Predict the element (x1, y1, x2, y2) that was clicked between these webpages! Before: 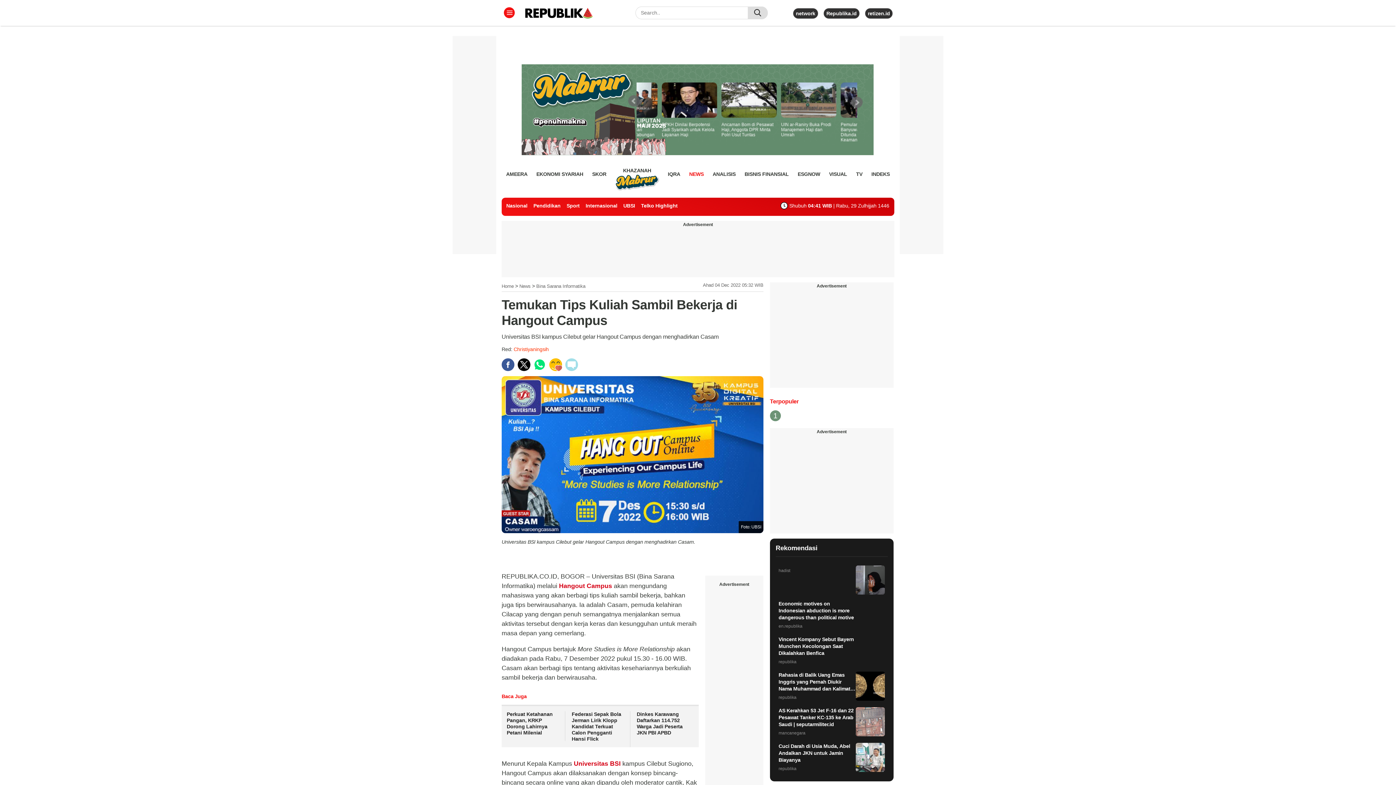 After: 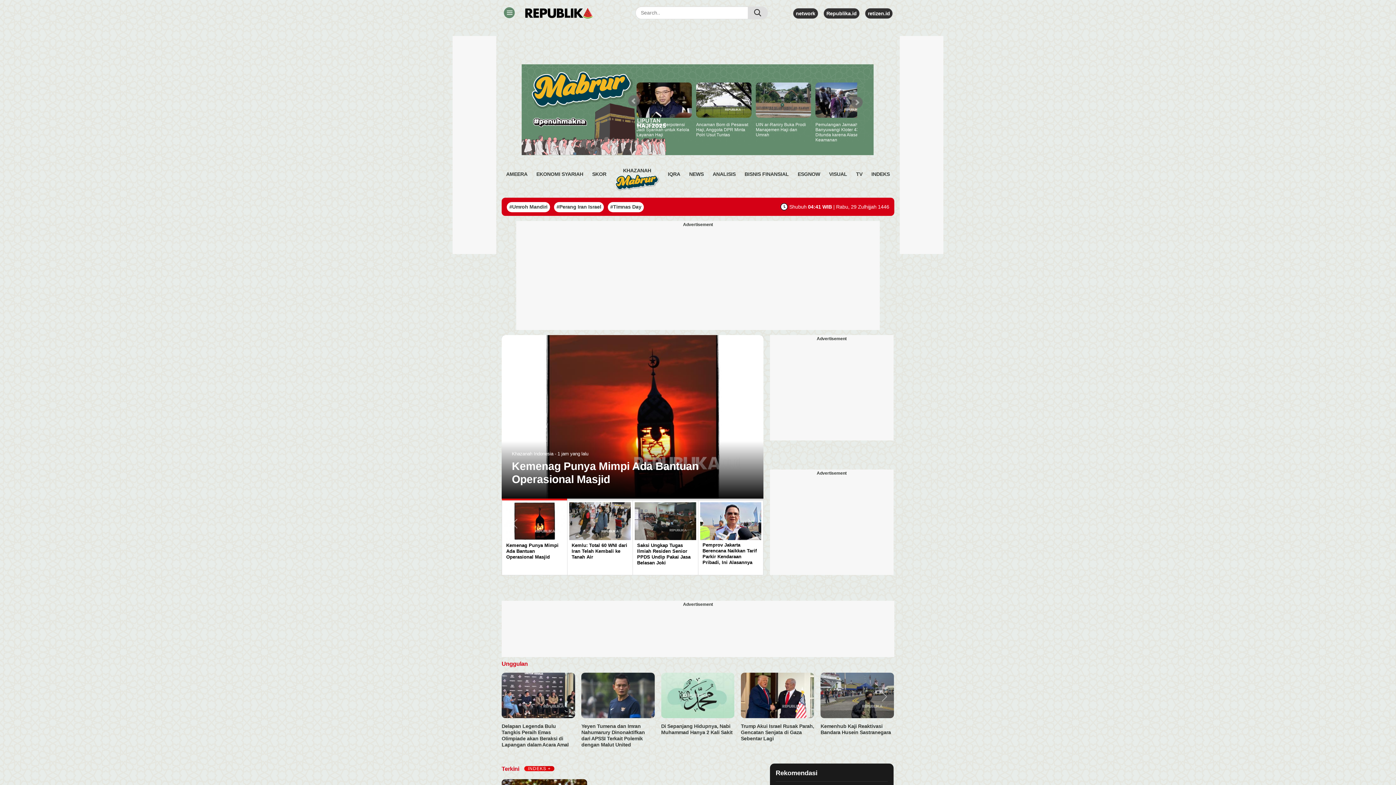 Action: bbox: (521, 7, 629, 19)